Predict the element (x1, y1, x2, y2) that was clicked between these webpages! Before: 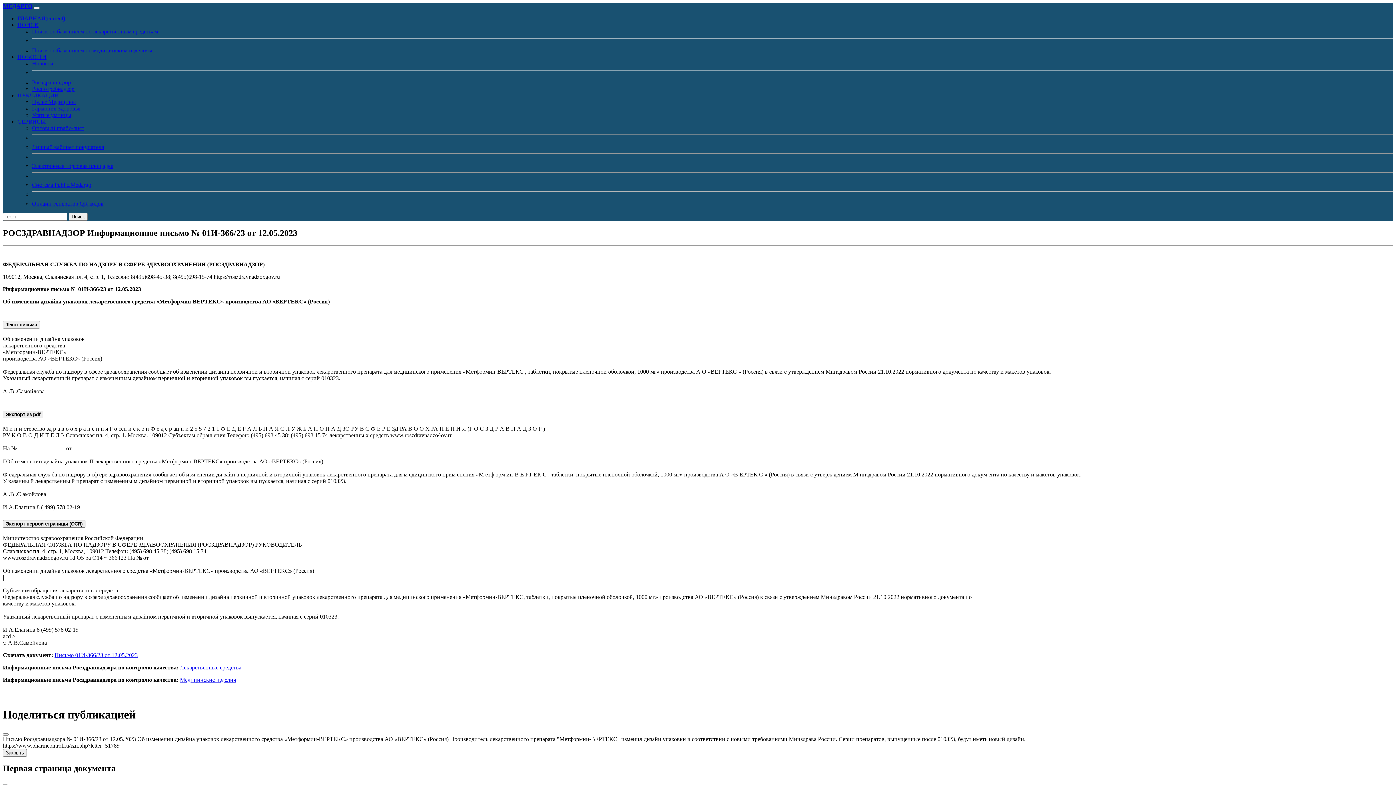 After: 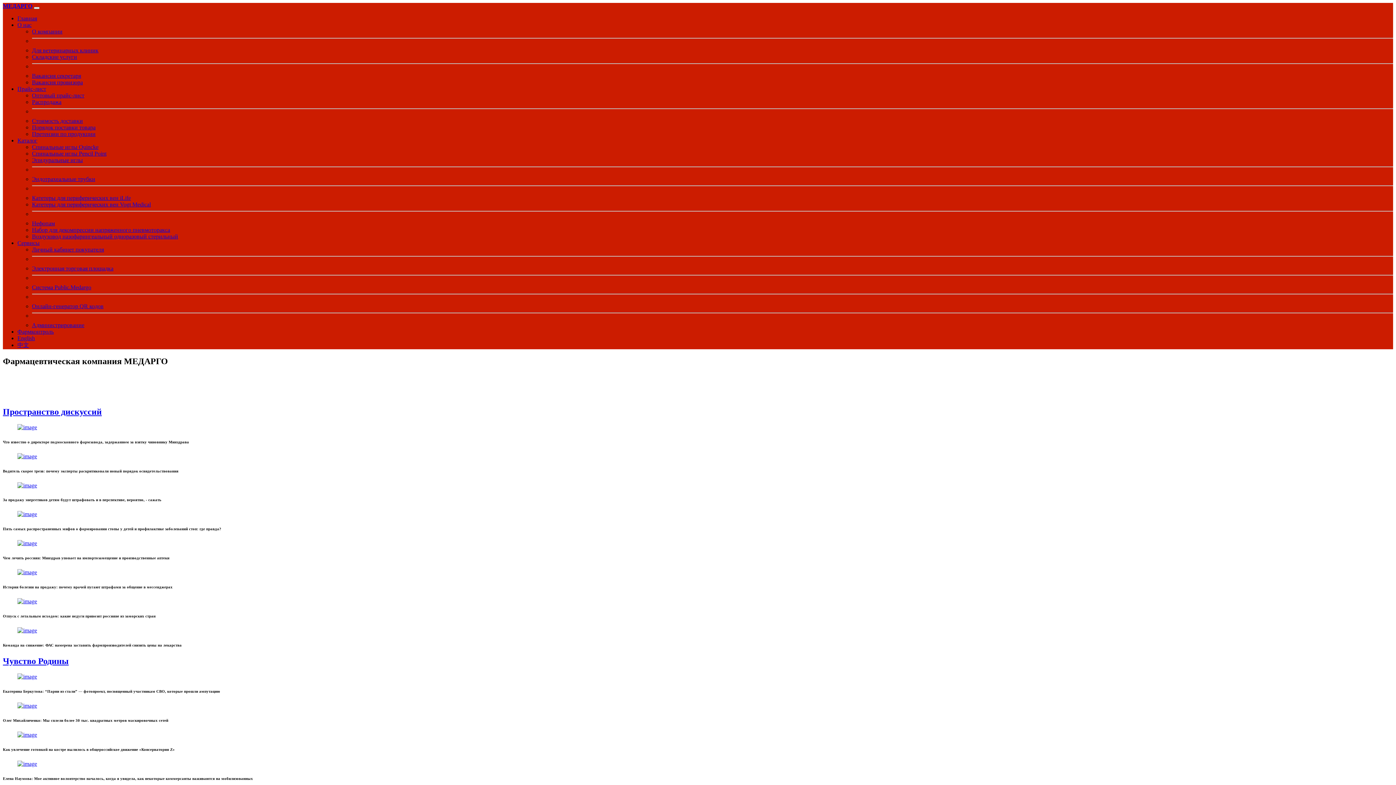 Action: label: МЕДАРГО bbox: (2, 2, 32, 9)